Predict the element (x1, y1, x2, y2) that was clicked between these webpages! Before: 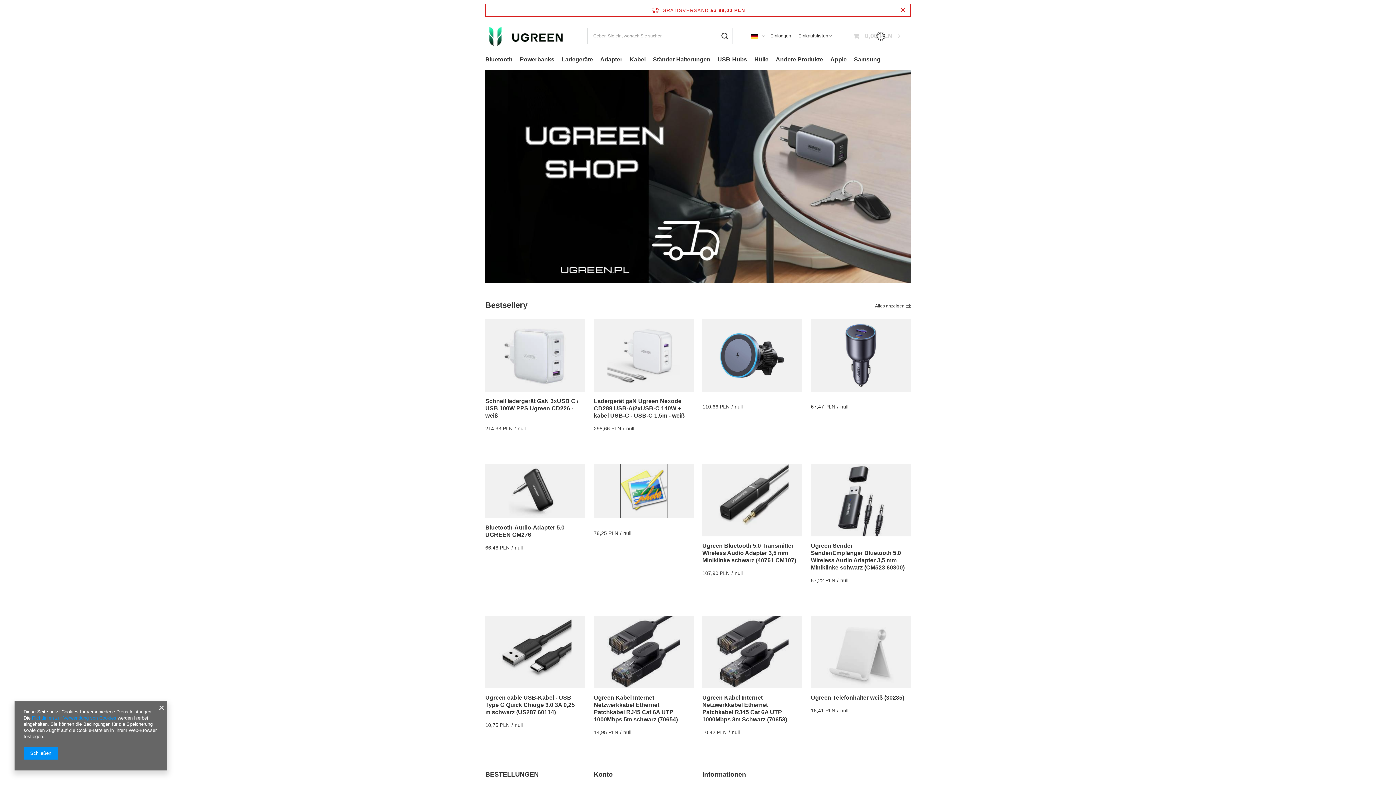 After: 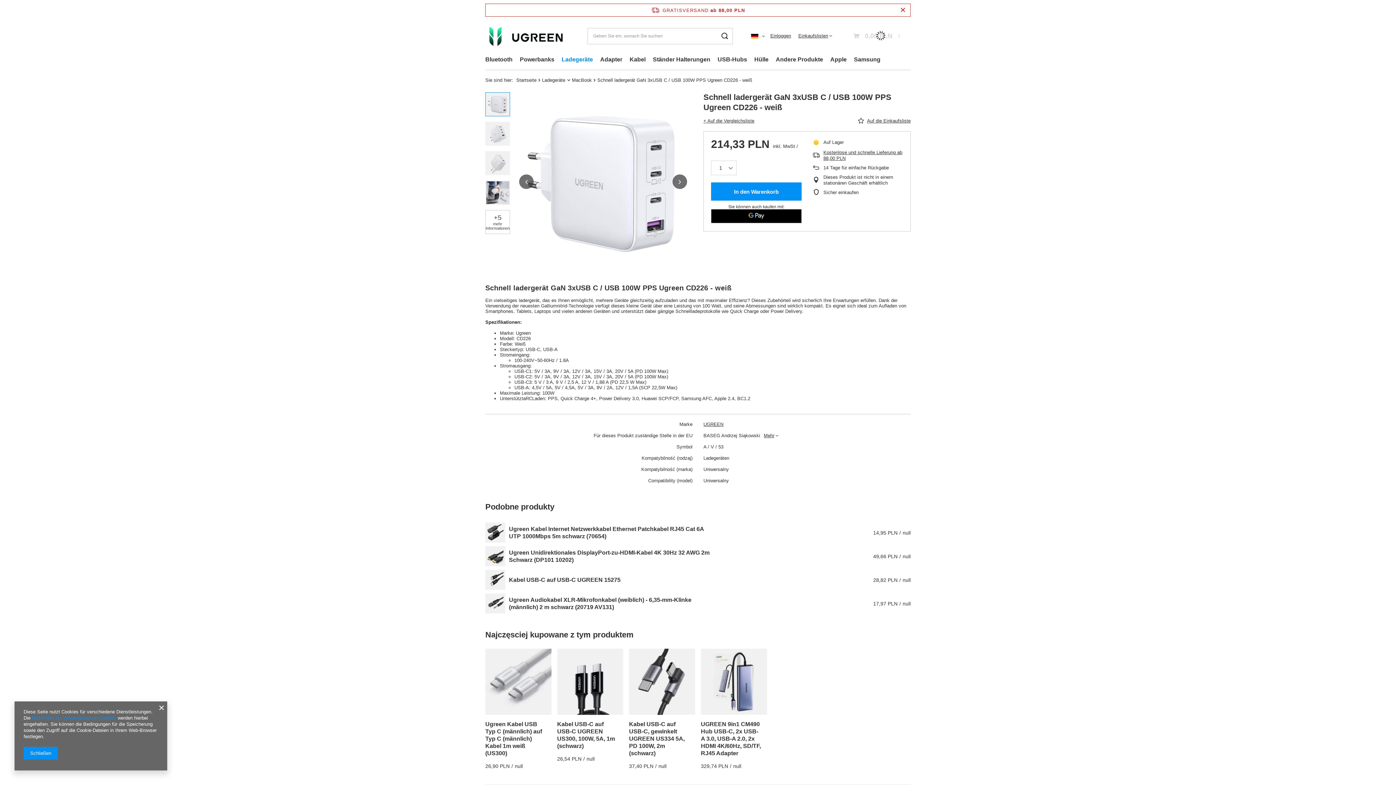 Action: bbox: (485, 319, 585, 392)